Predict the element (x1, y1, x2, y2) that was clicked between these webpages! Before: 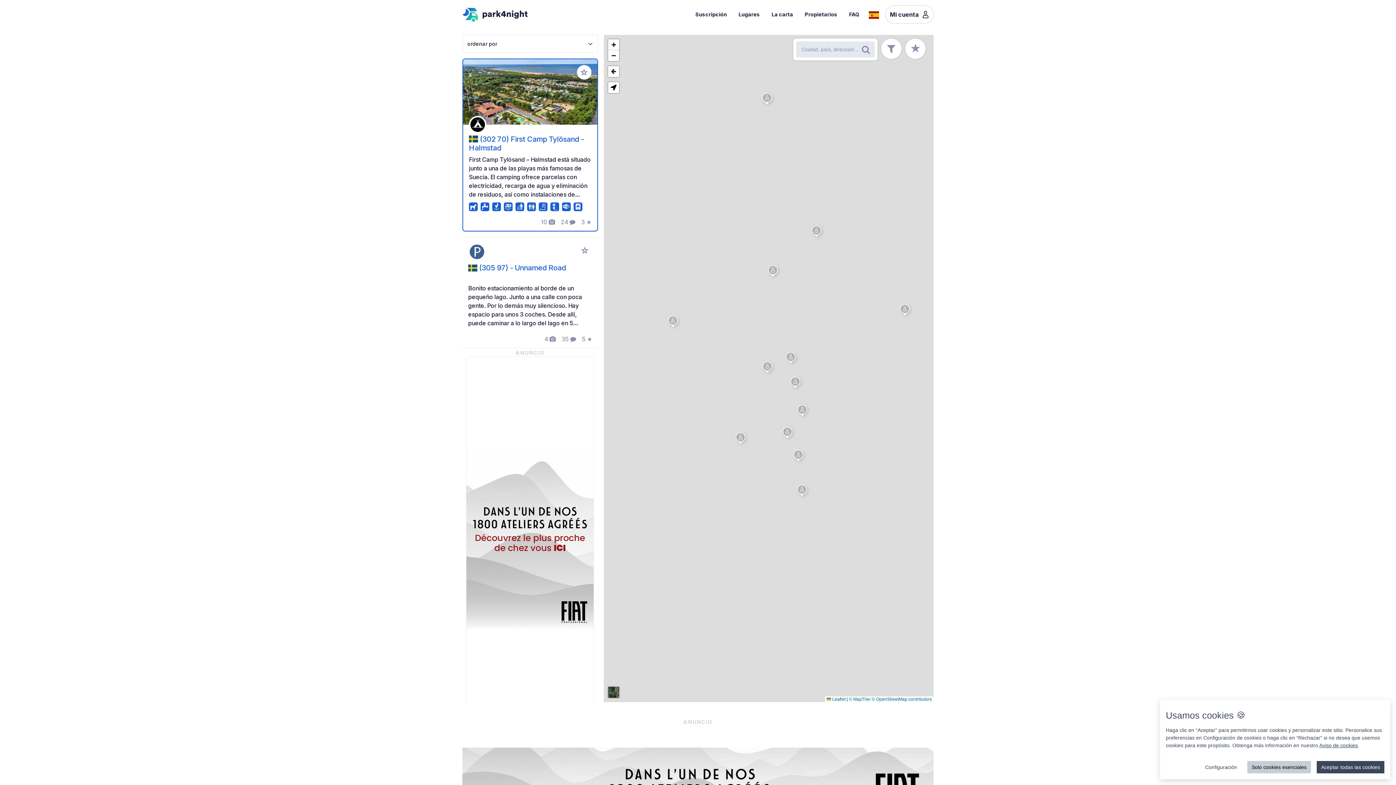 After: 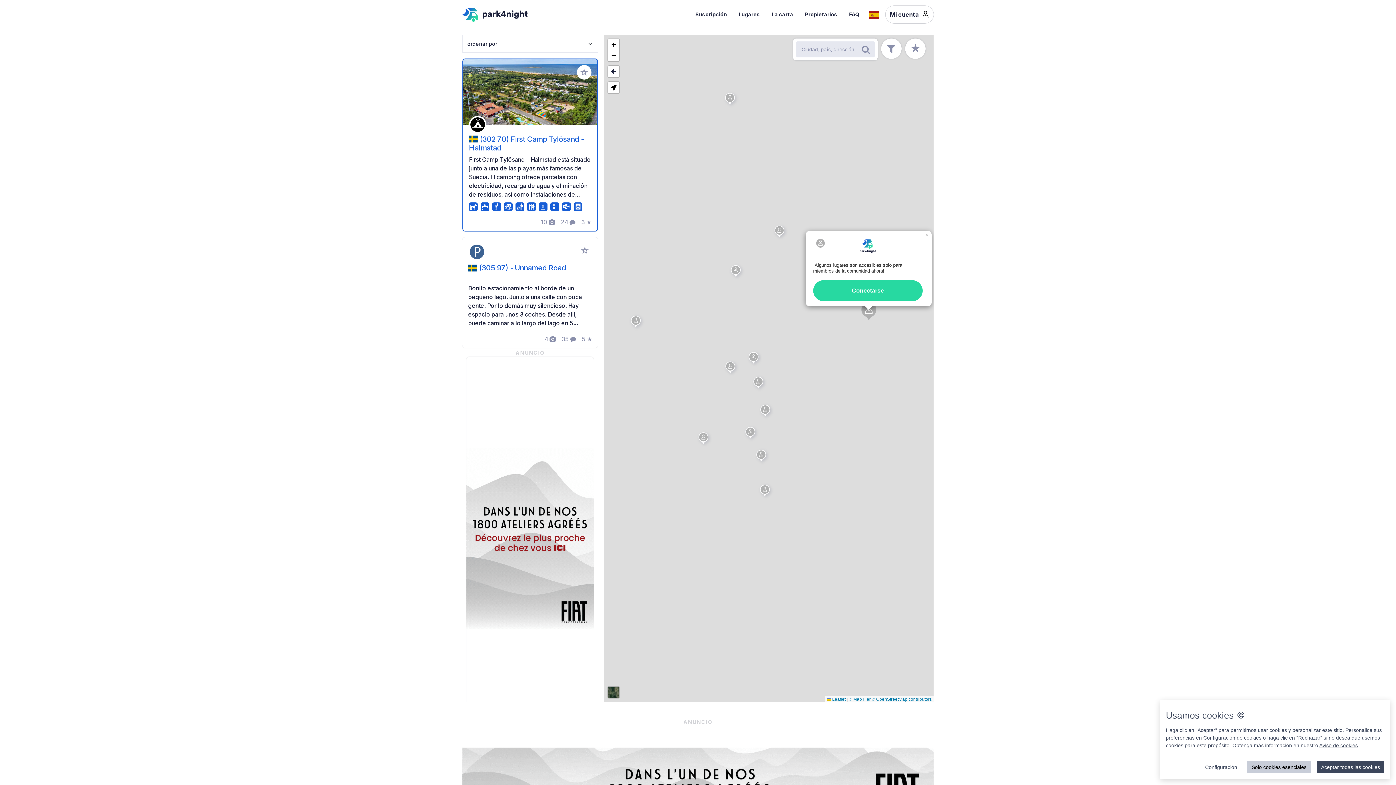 Action: bbox: (898, 302, 913, 320)